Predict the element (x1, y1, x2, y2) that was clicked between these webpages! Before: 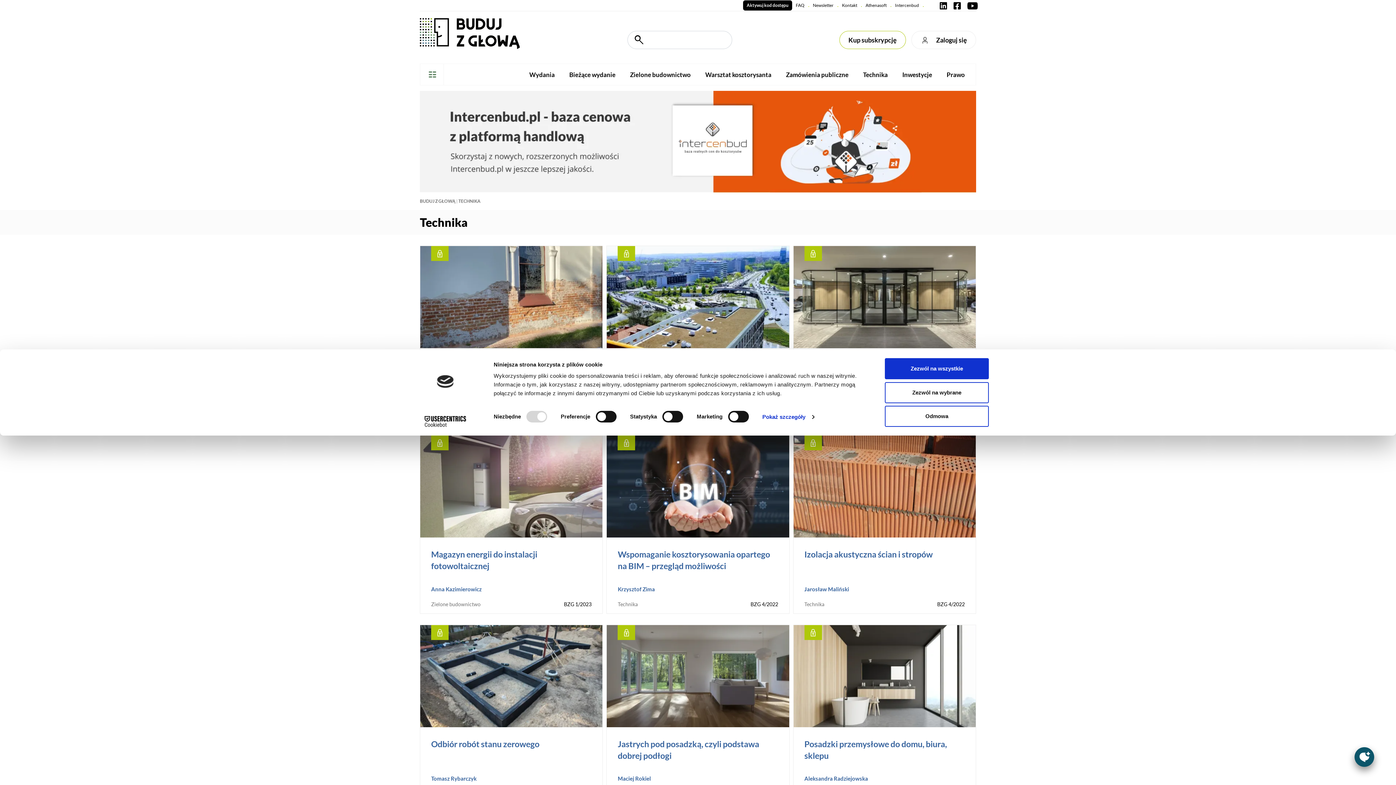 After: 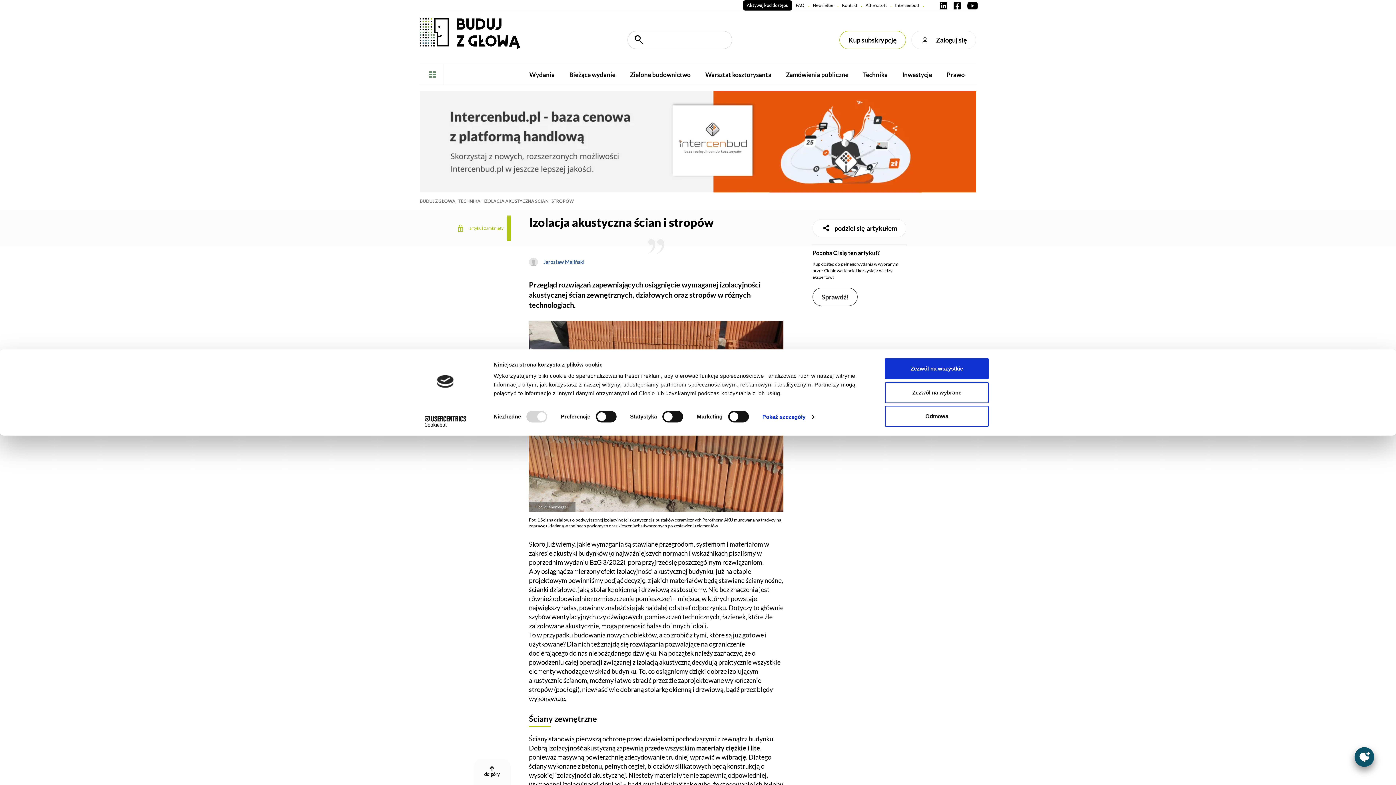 Action: bbox: (793, 482, 975, 489)